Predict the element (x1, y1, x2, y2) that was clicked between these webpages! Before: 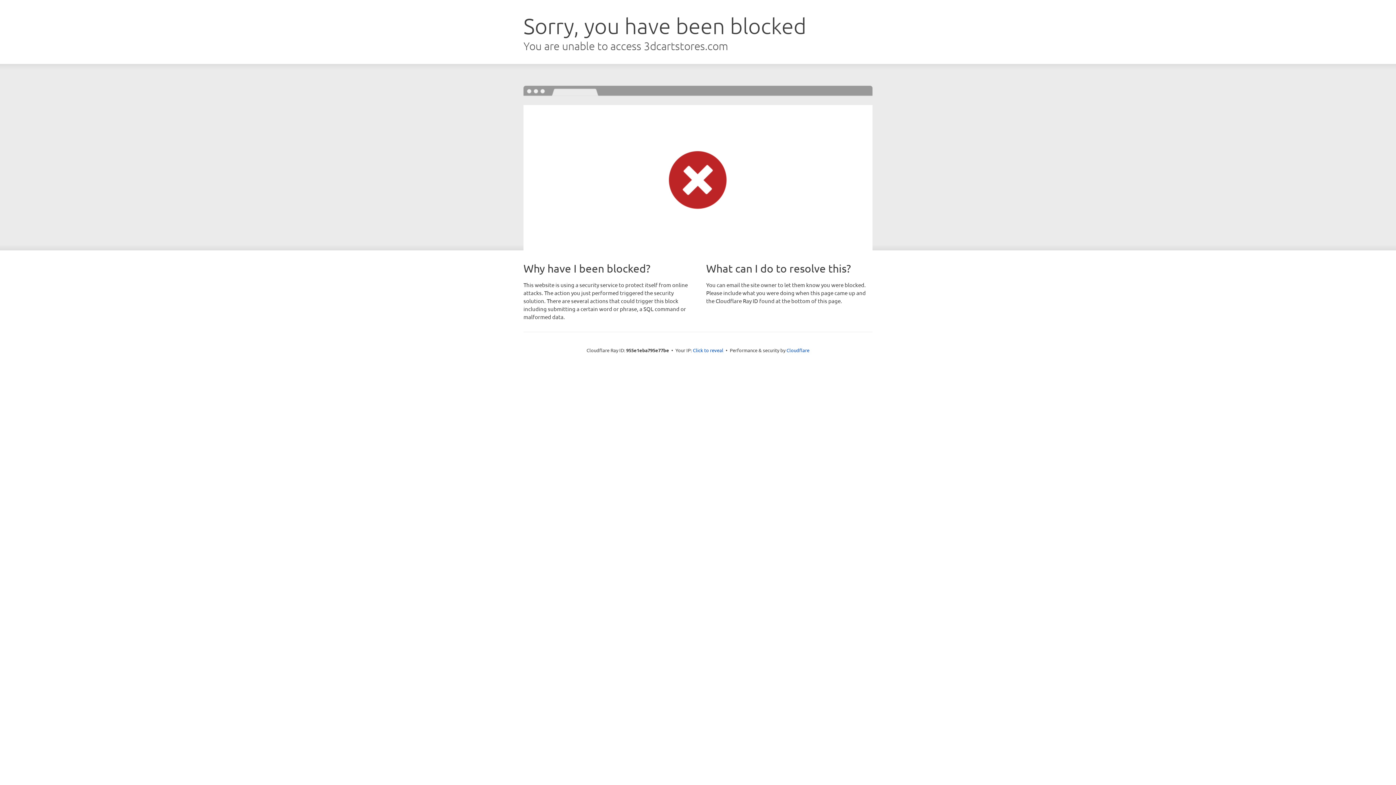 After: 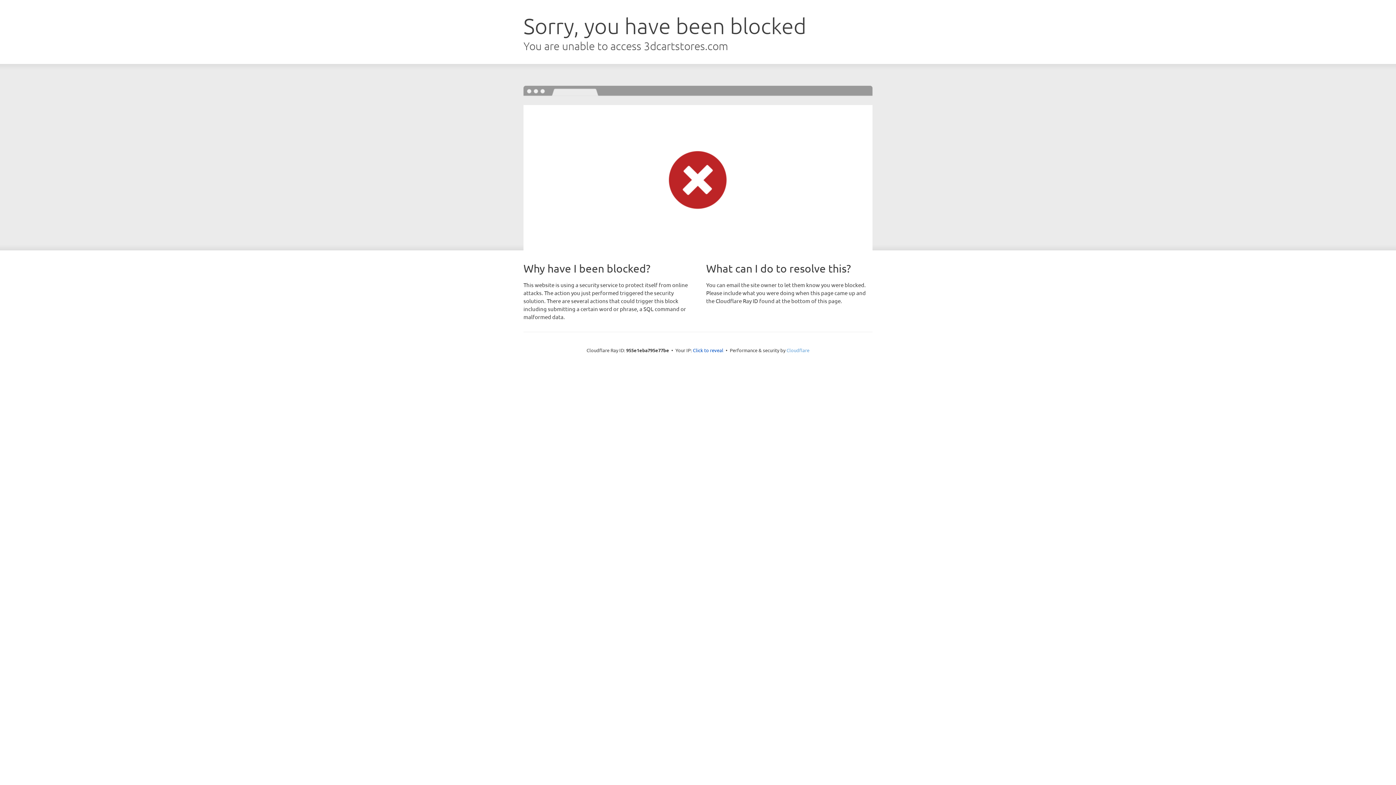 Action: label: Cloudflare bbox: (786, 347, 809, 353)